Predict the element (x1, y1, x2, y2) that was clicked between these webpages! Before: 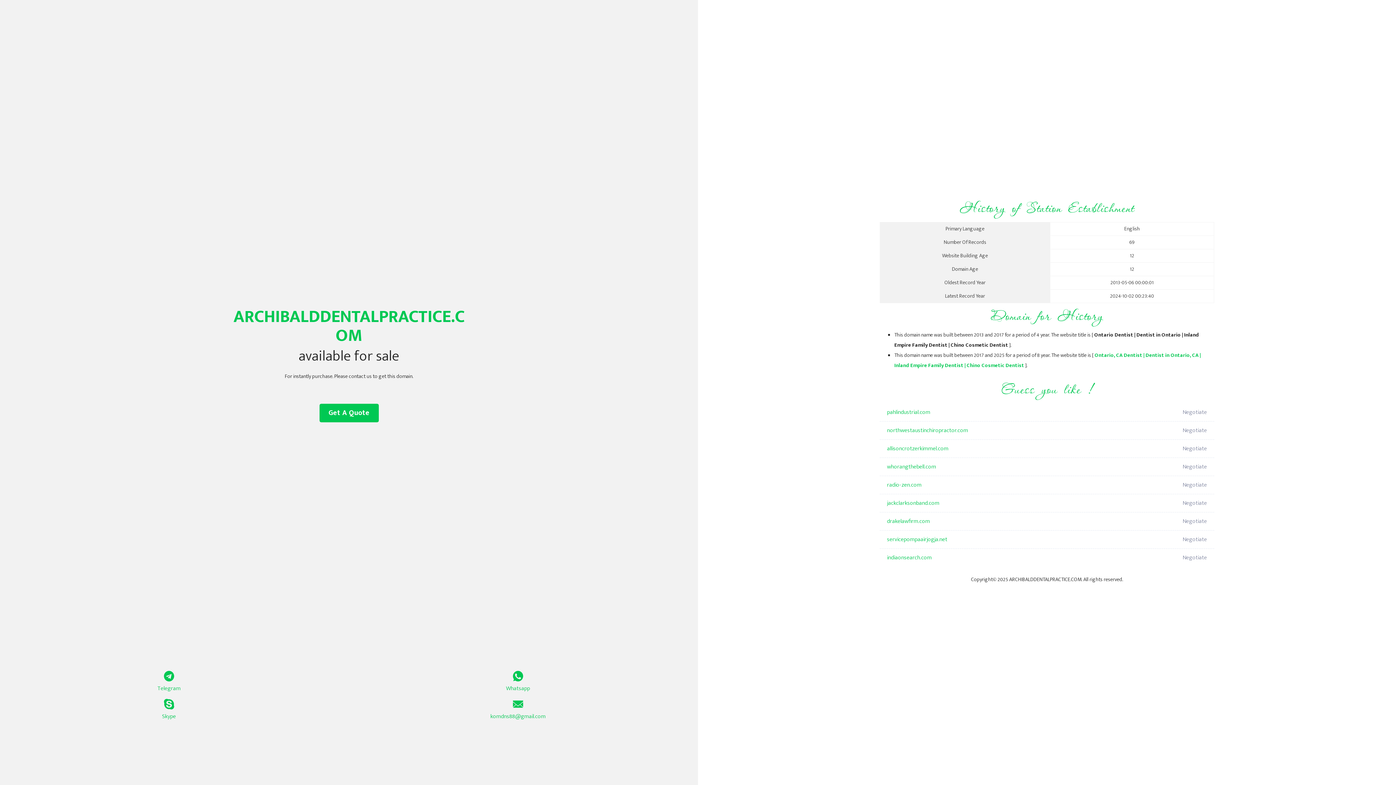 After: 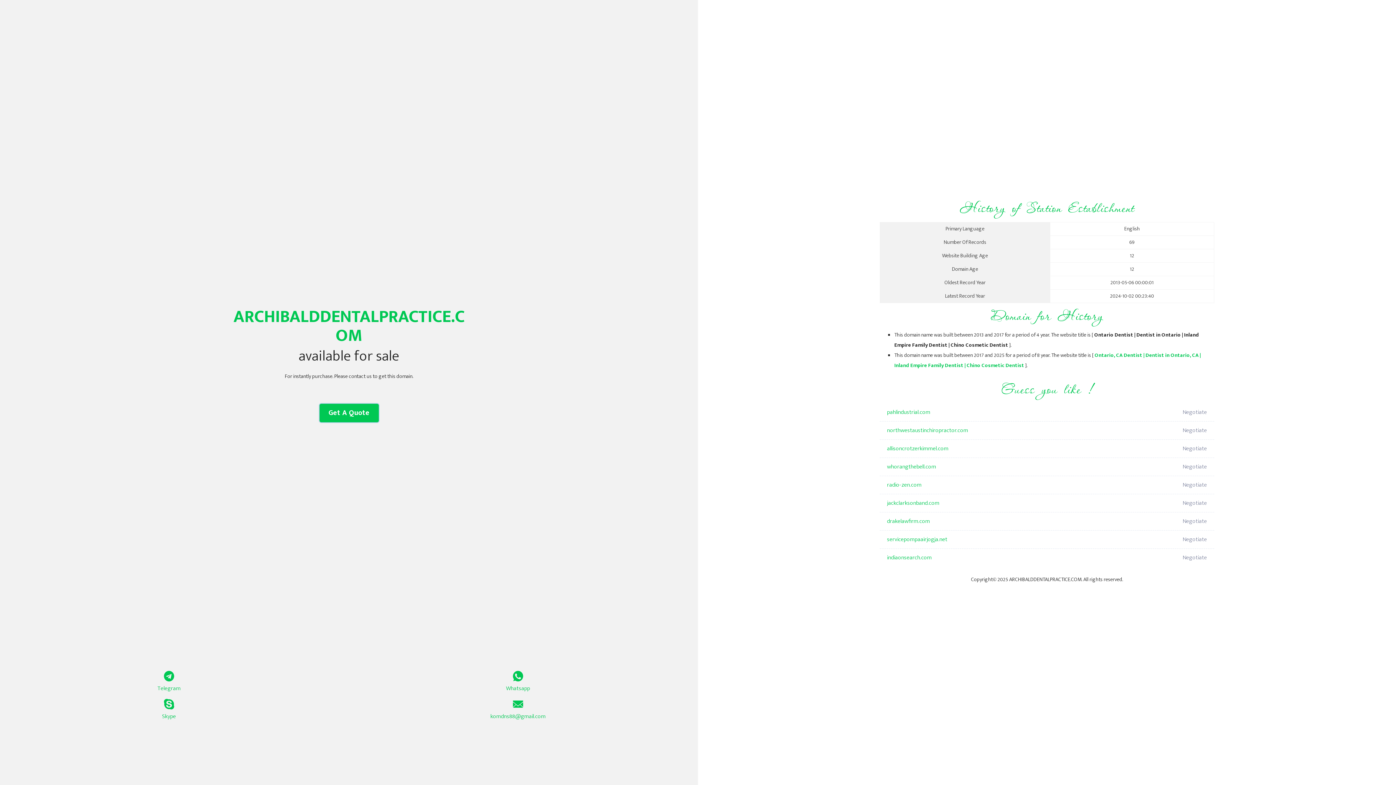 Action: bbox: (319, 404, 378, 422) label: Get A Quote